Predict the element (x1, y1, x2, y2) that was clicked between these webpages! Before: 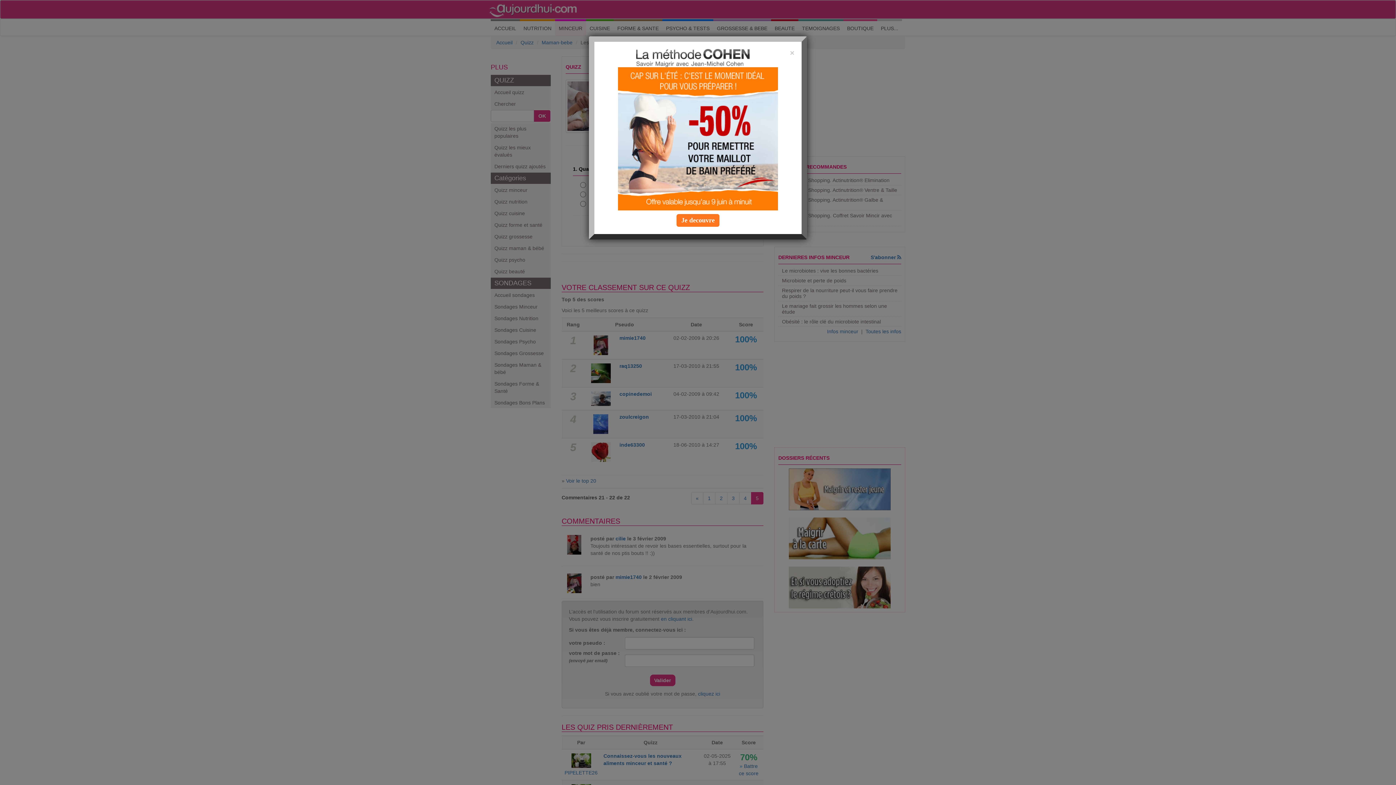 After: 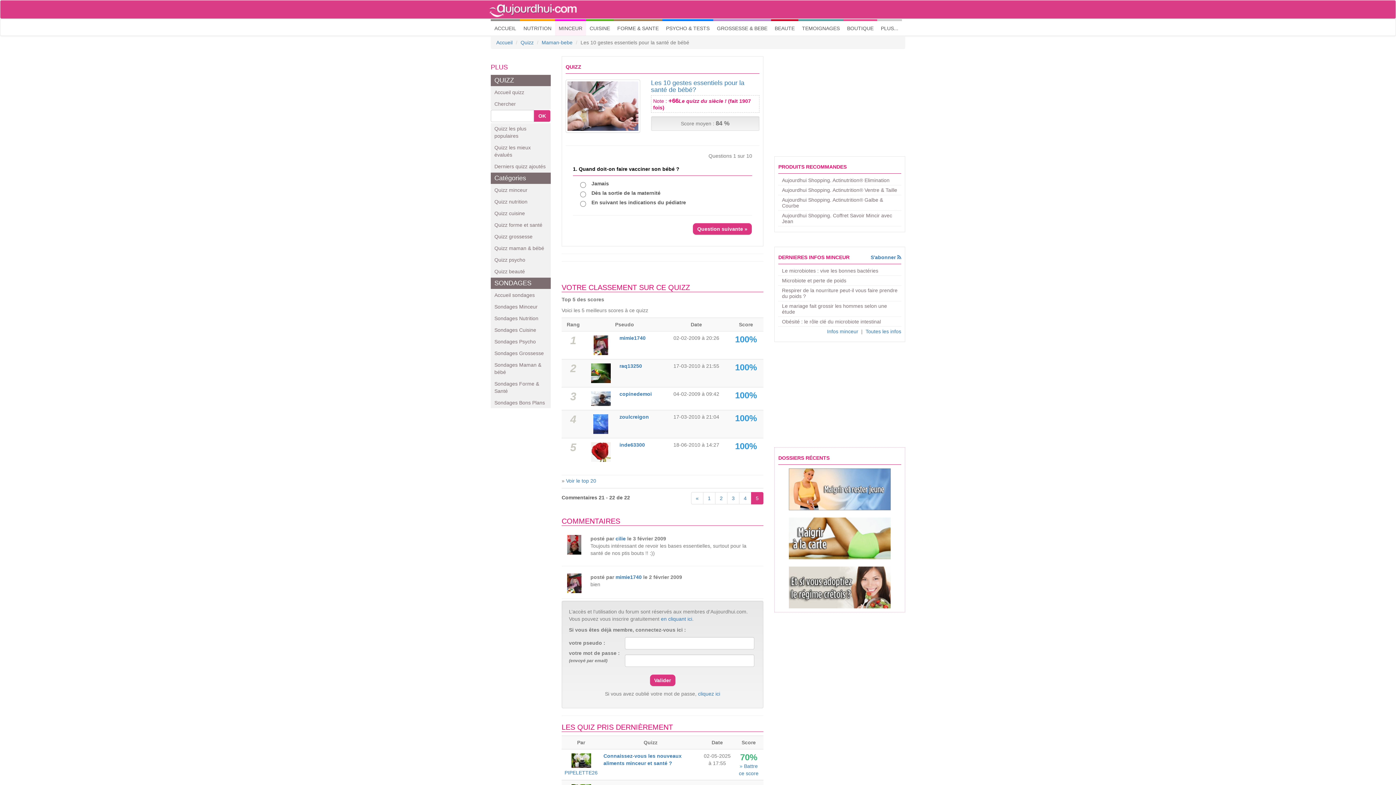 Action: bbox: (790, 49, 794, 56) label: Close